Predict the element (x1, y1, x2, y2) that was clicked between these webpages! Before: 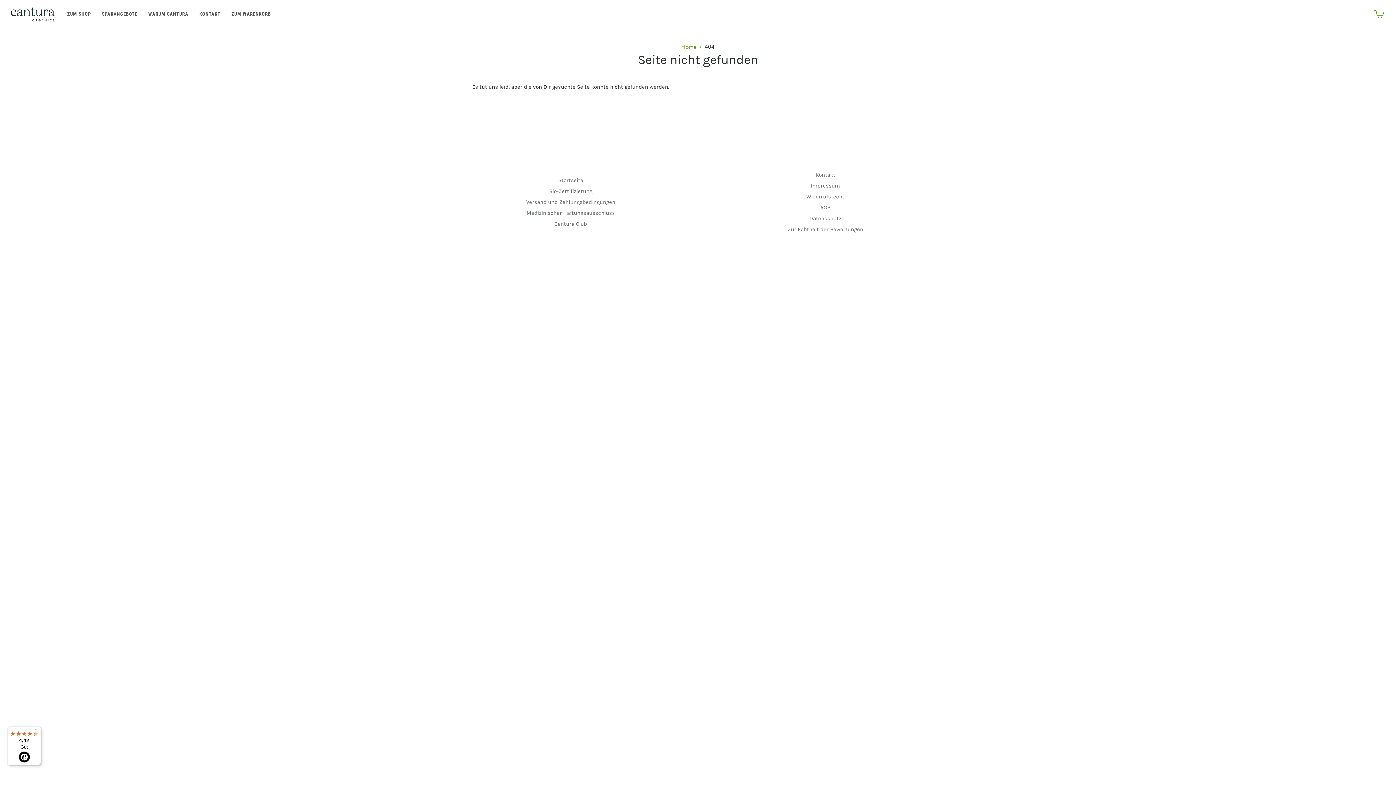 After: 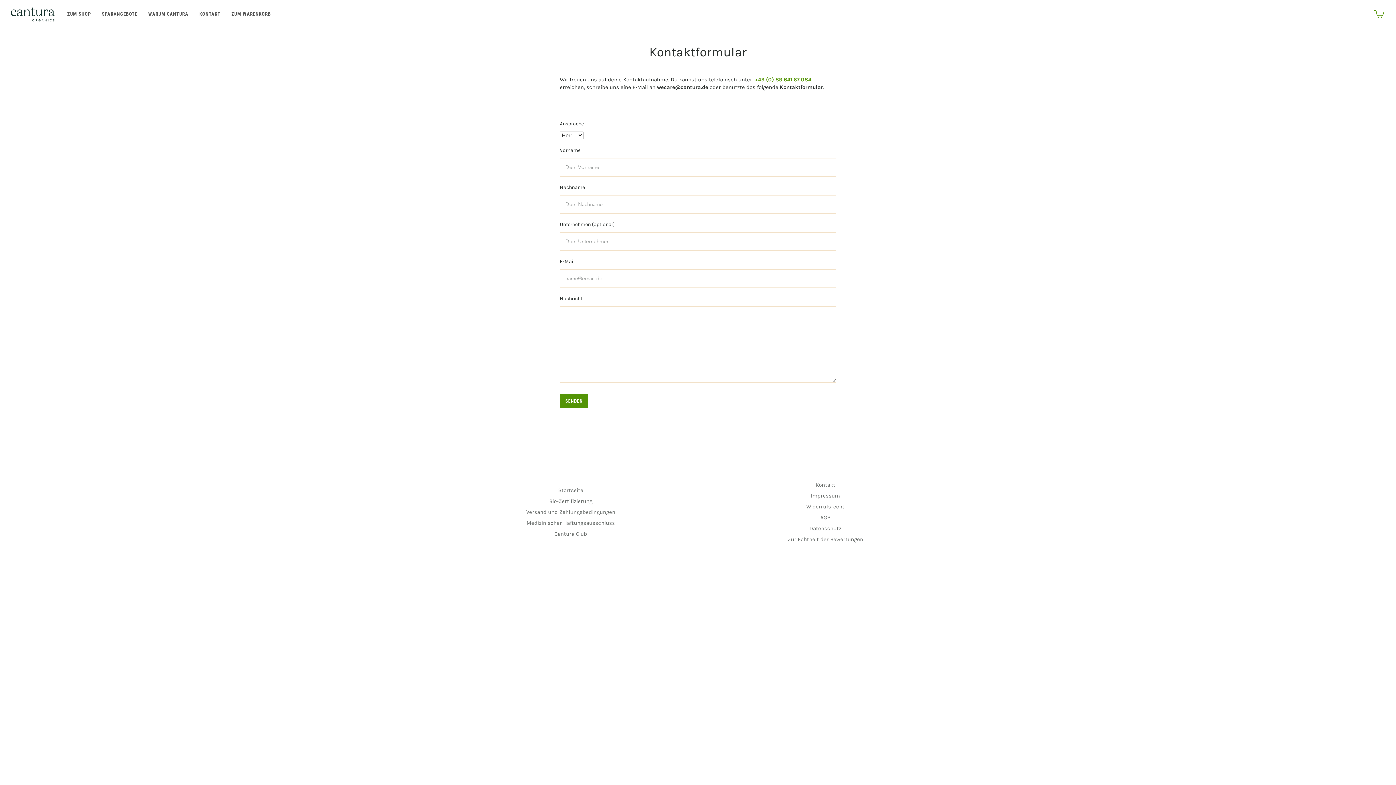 Action: label: Kontakt bbox: (815, 171, 835, 178)